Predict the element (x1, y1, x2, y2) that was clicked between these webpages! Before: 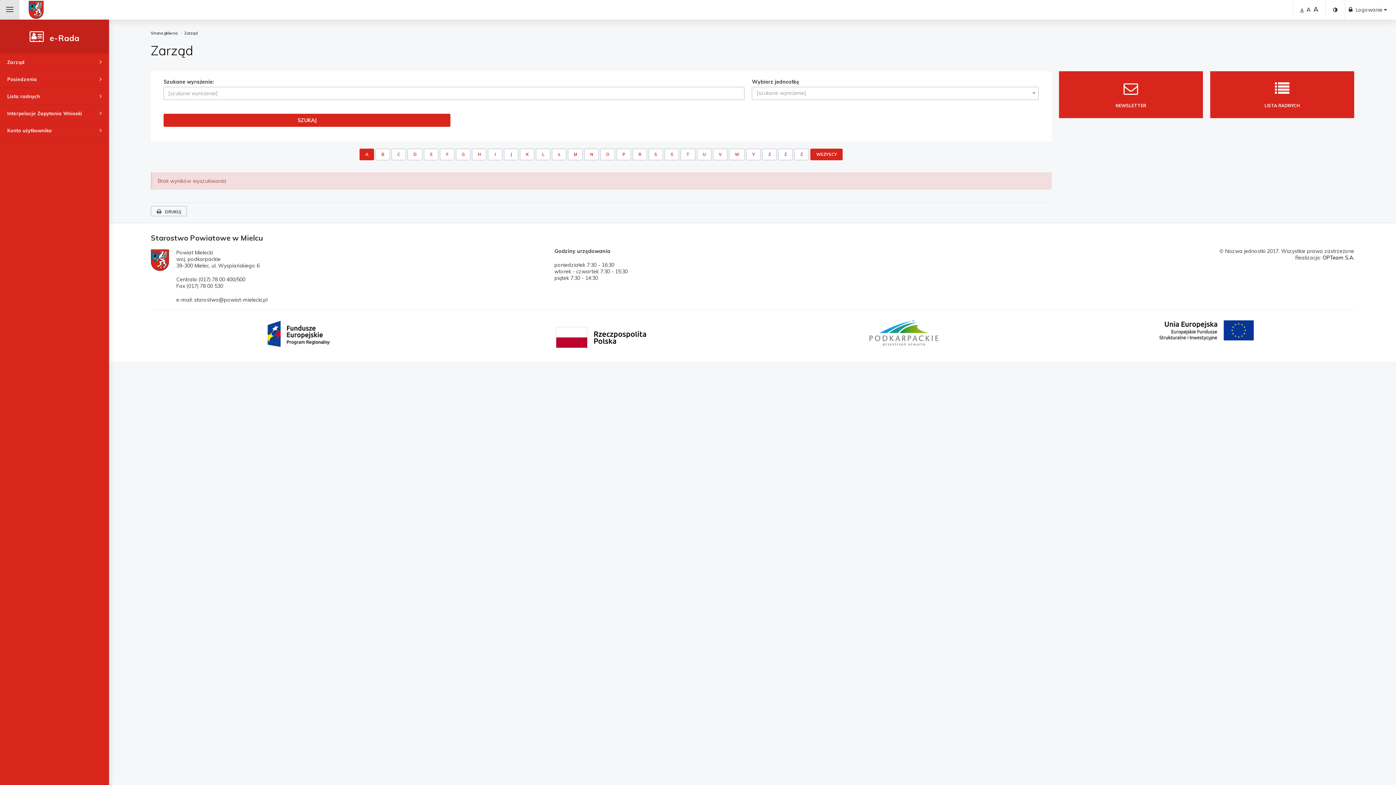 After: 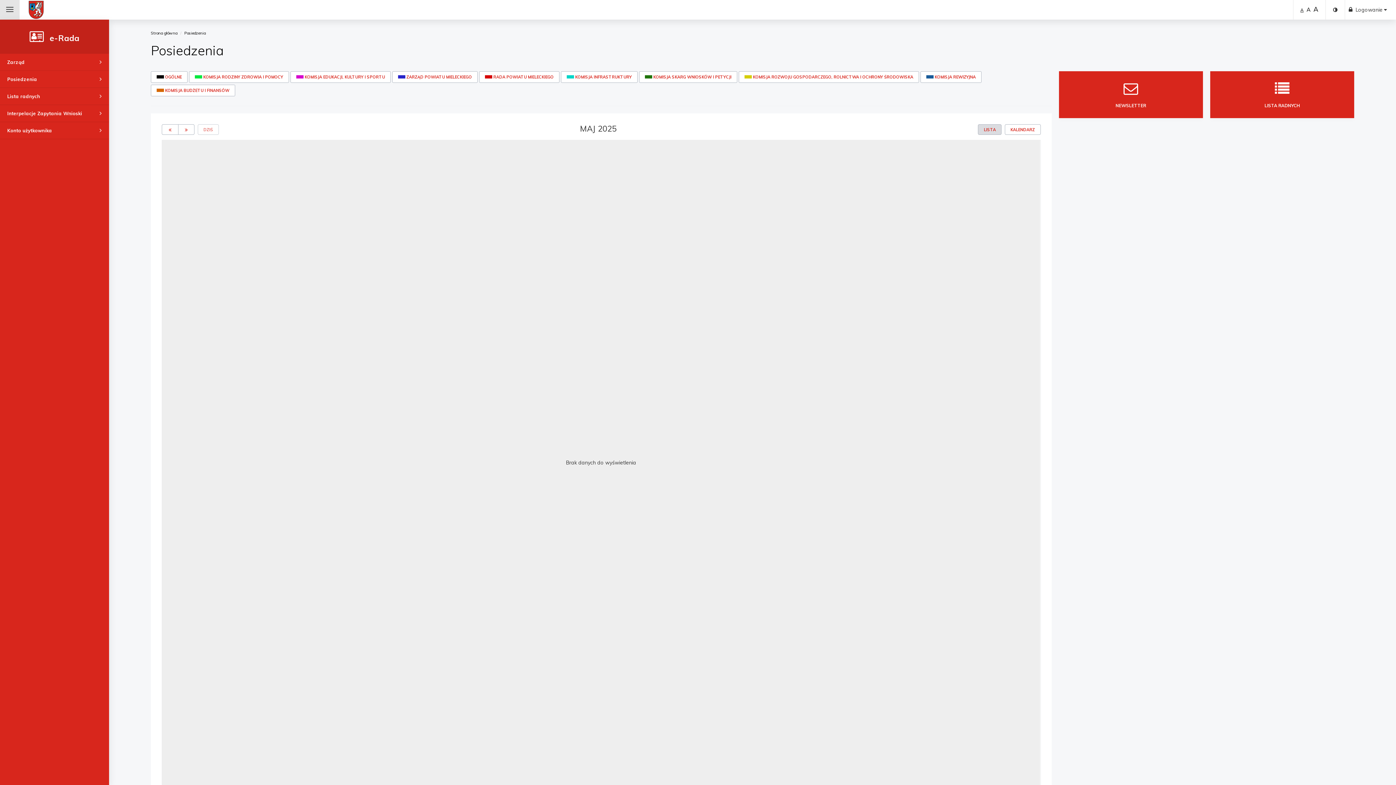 Action: bbox: (0, 70, 109, 88) label: Posiedzenia